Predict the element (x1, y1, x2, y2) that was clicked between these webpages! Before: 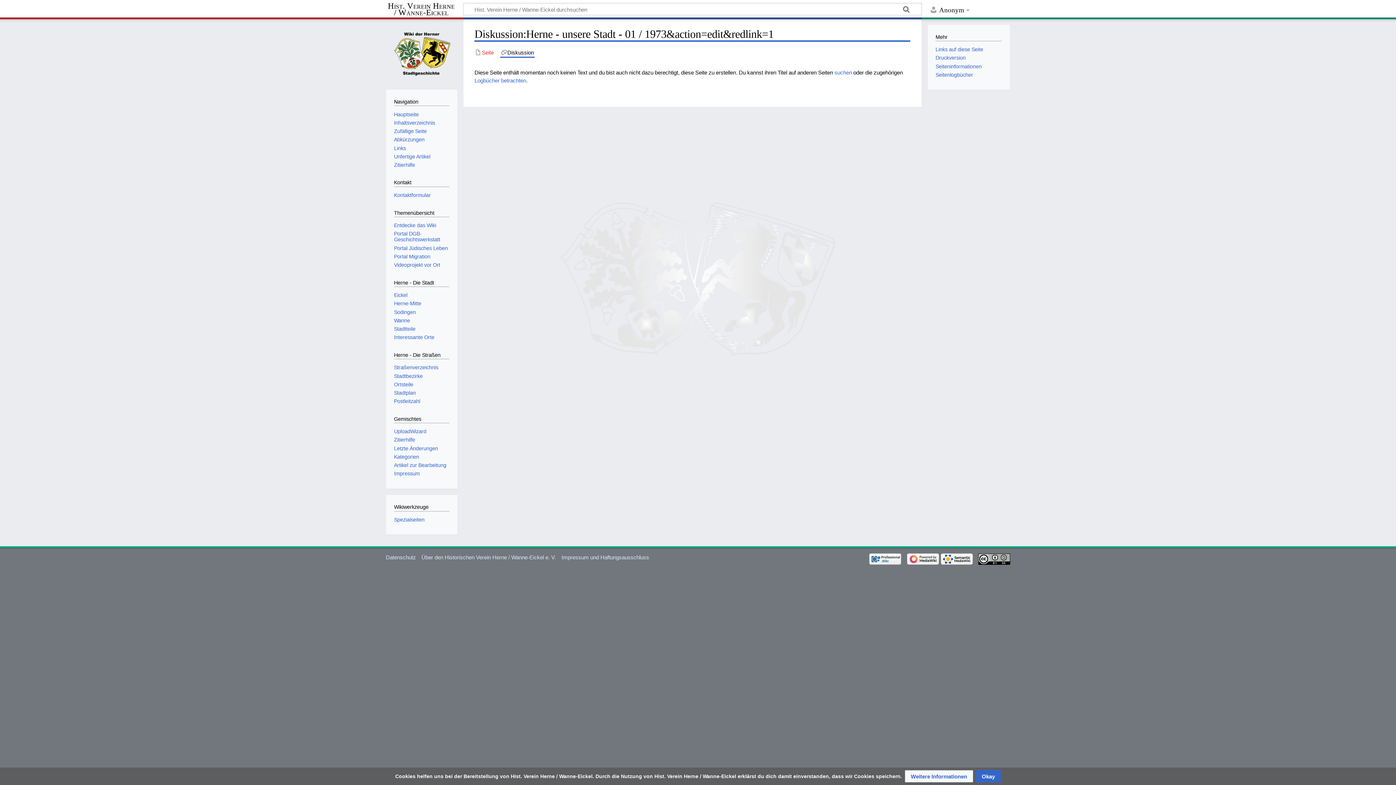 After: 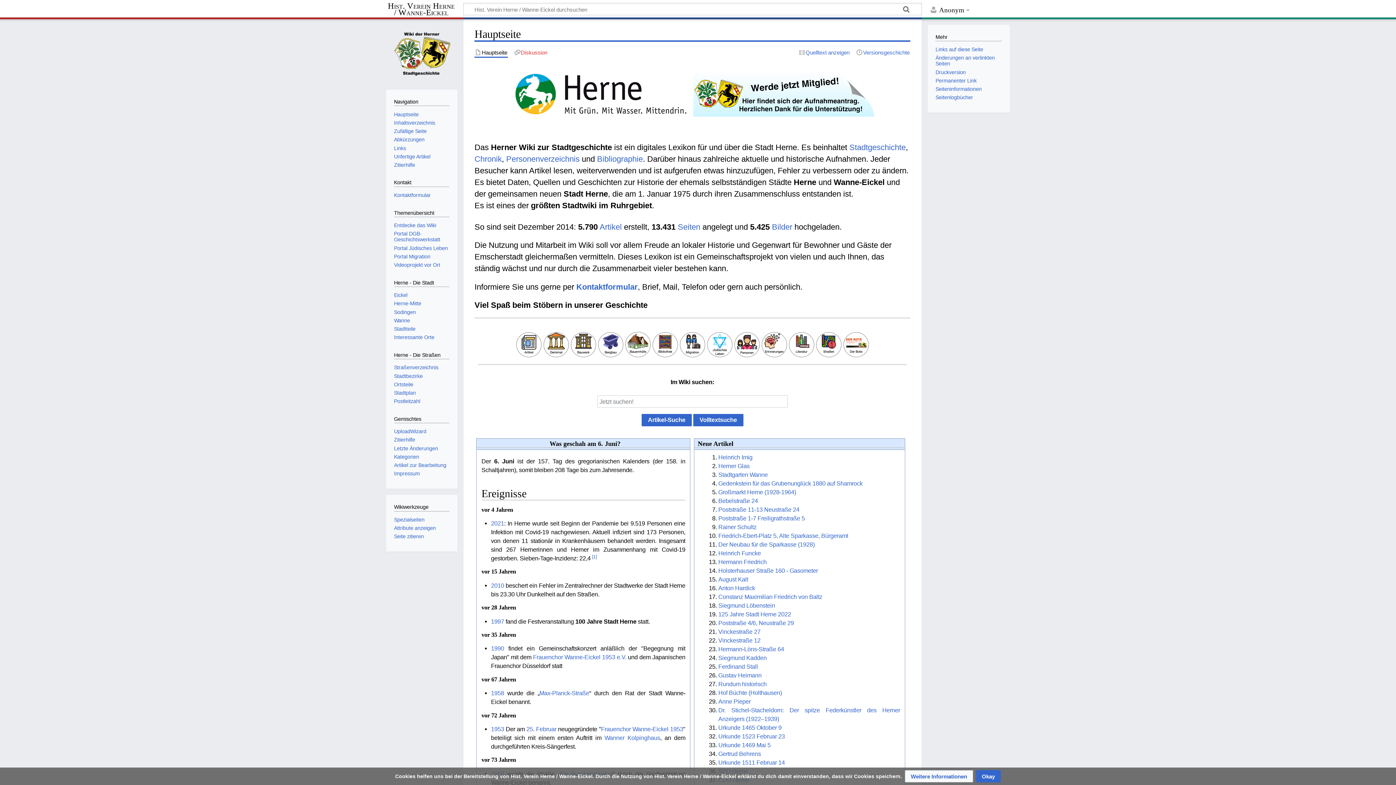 Action: bbox: (391, 23, 452, 84)